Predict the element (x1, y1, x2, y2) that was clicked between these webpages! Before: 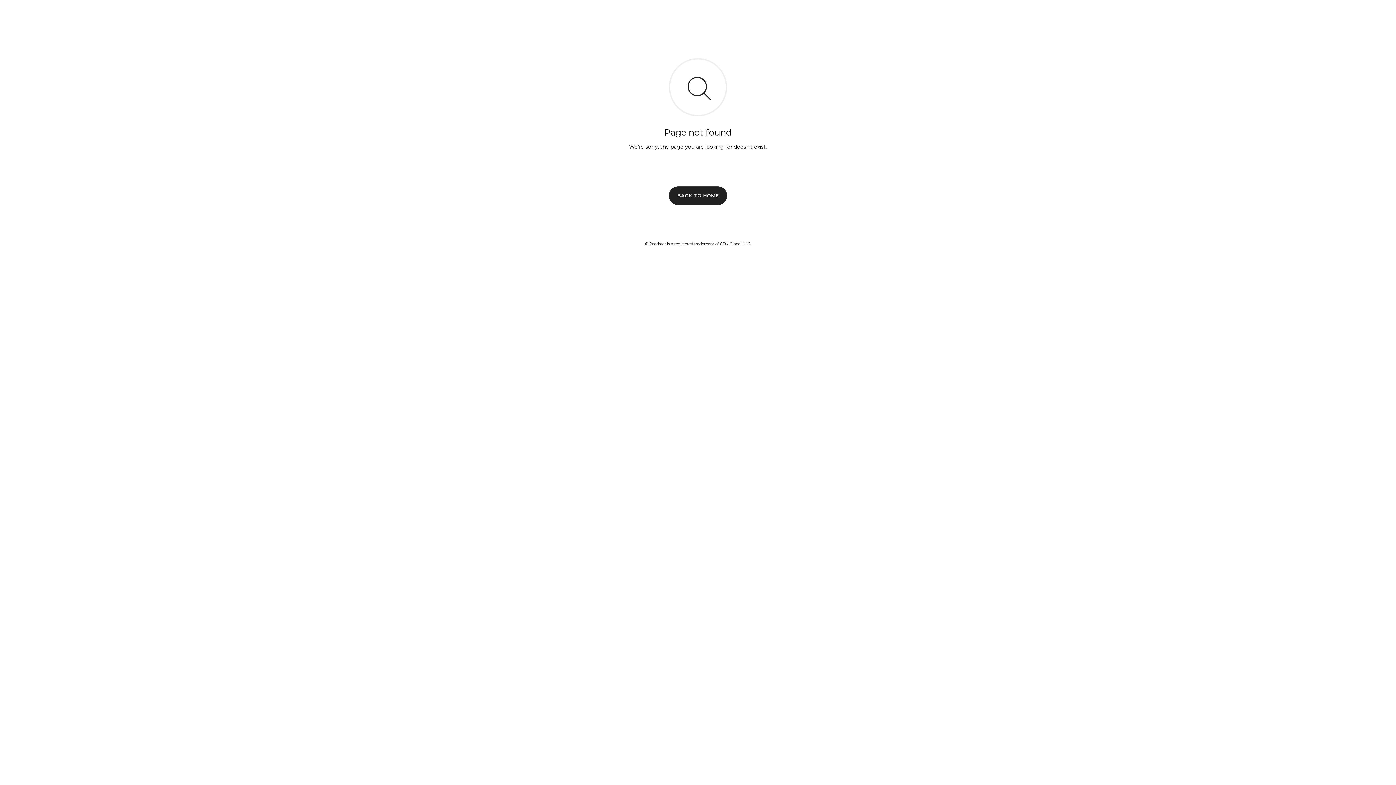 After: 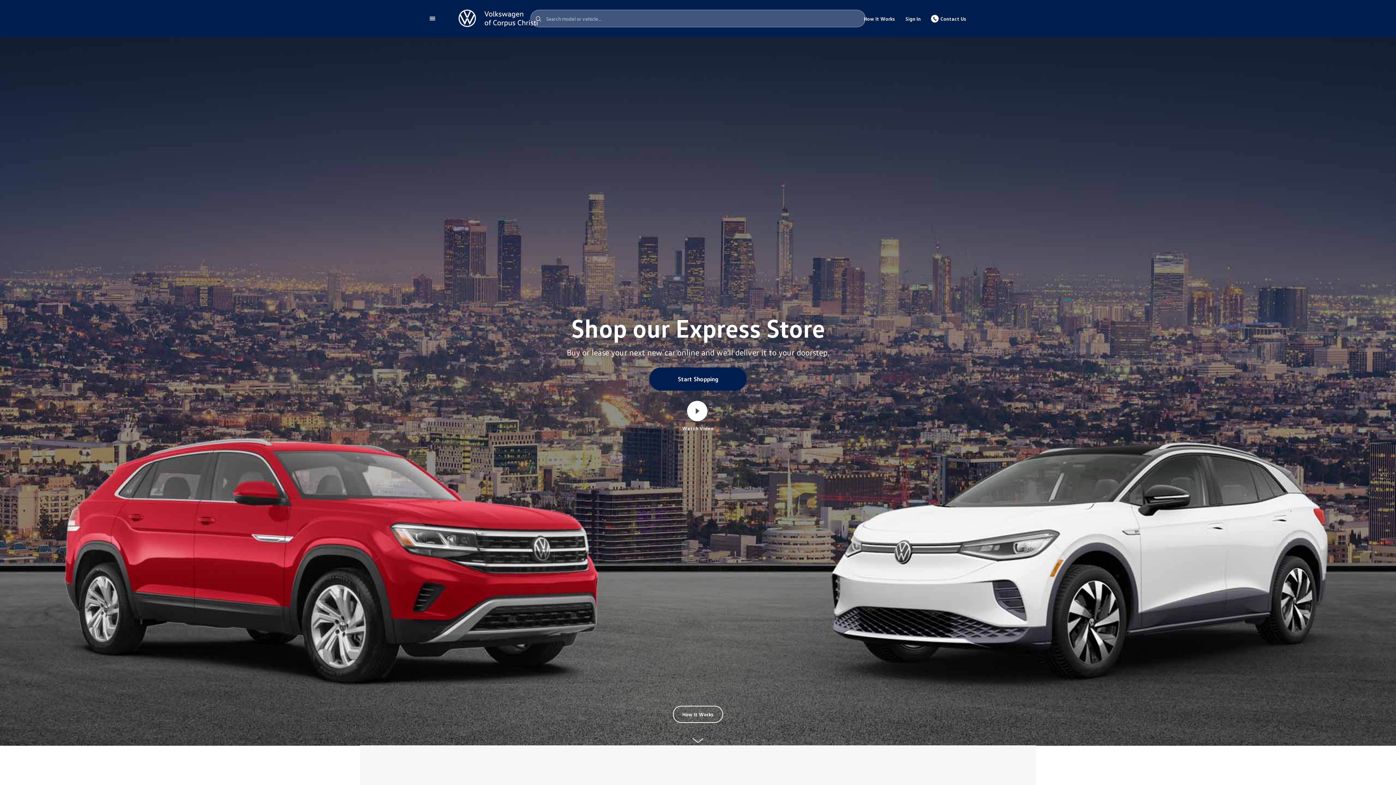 Action: bbox: (669, 186, 727, 204) label: BACK TO HOME